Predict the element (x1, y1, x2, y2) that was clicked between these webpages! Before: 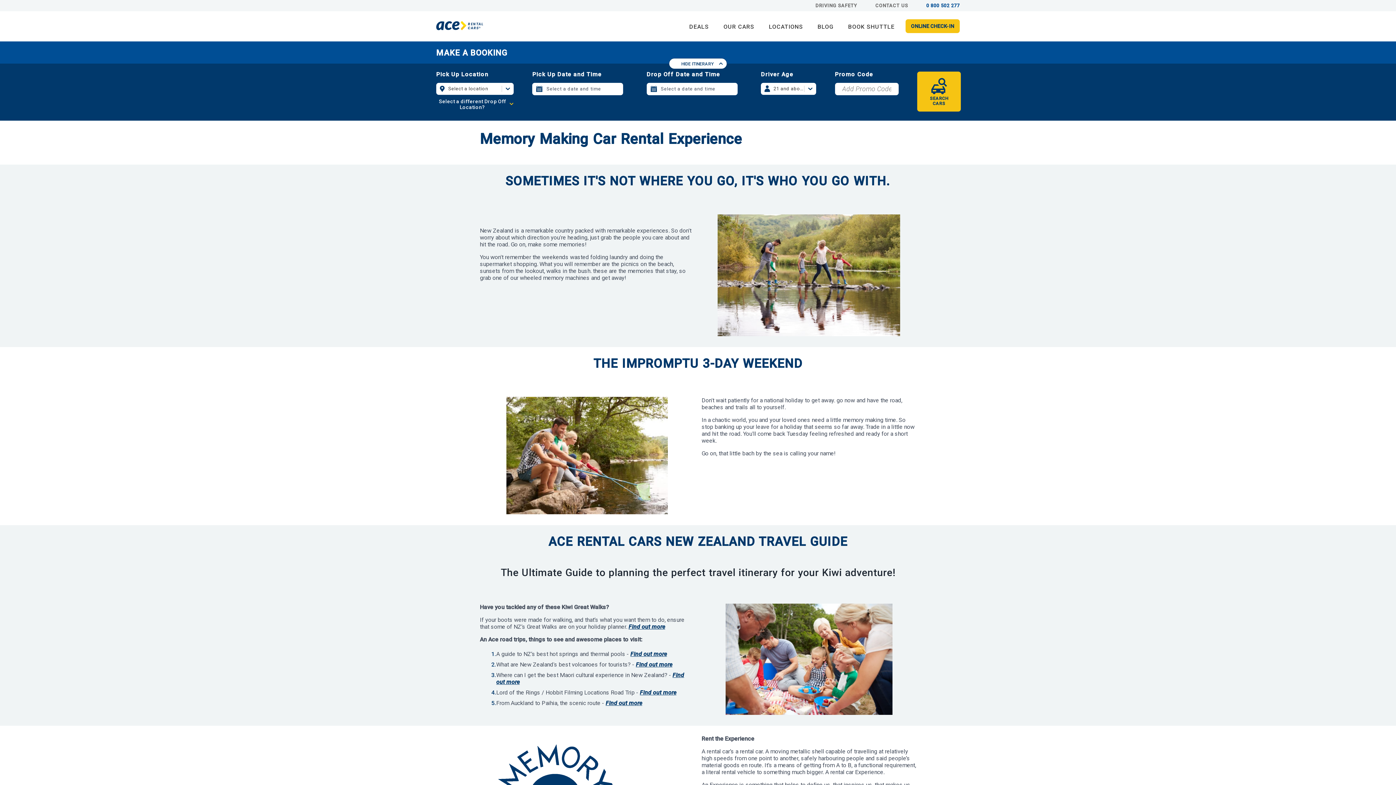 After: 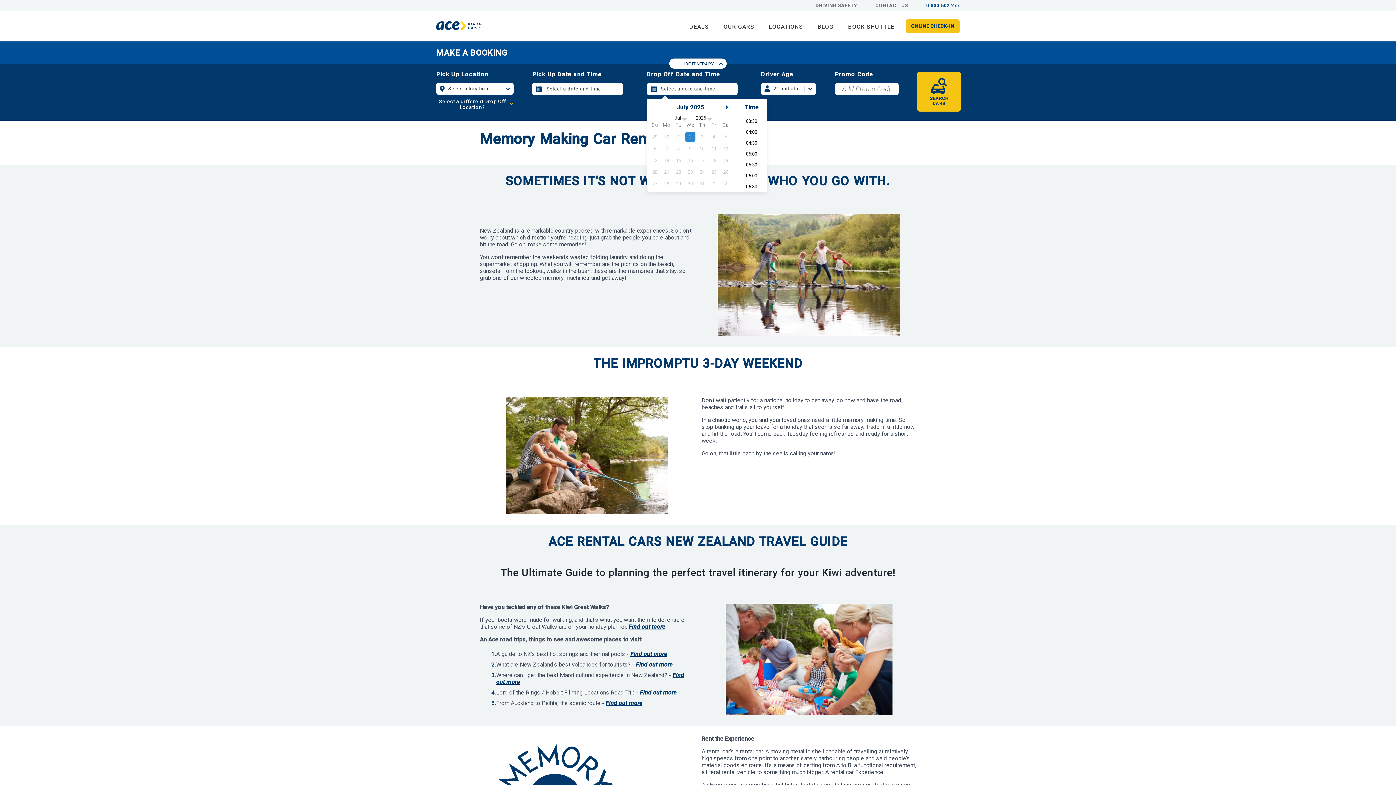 Action: bbox: (646, 82, 737, 95) label: Select a date and time